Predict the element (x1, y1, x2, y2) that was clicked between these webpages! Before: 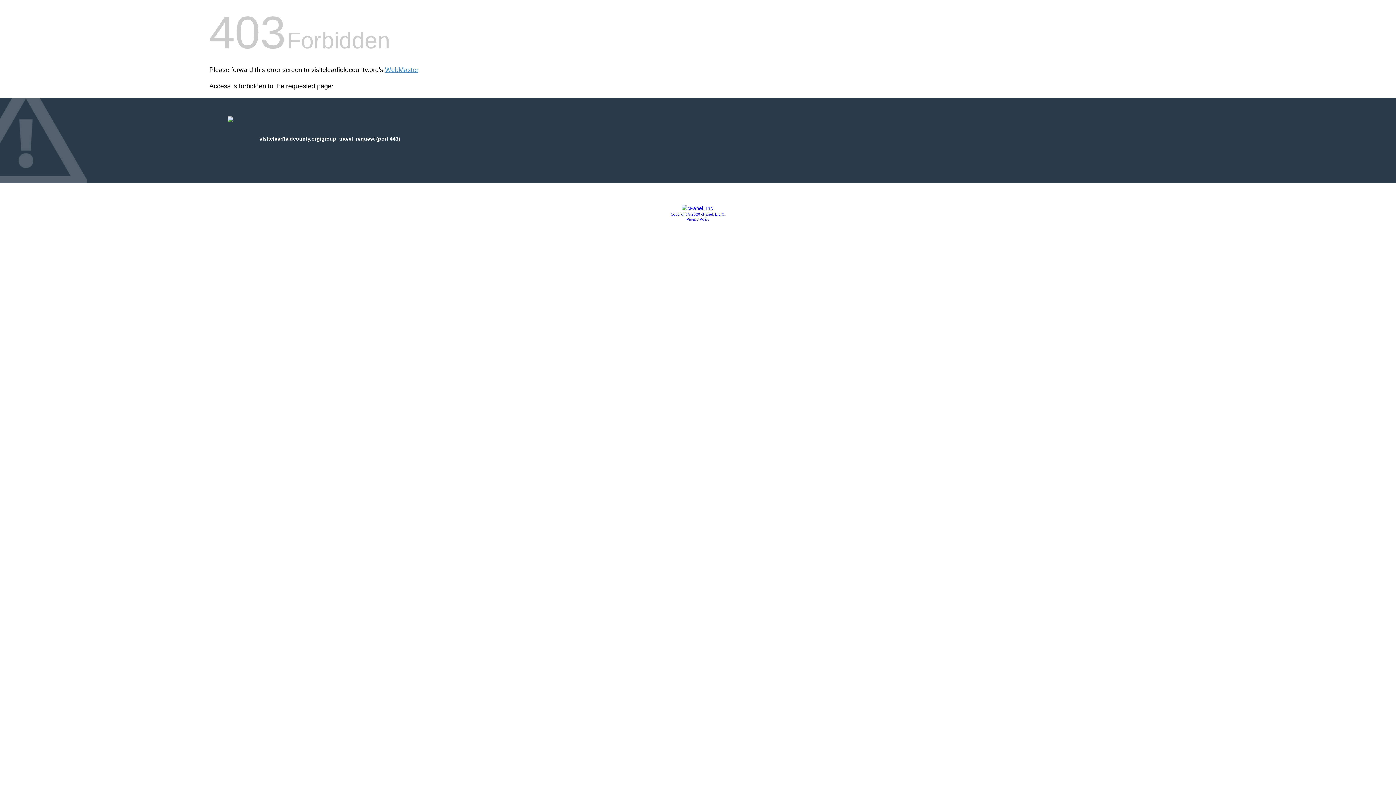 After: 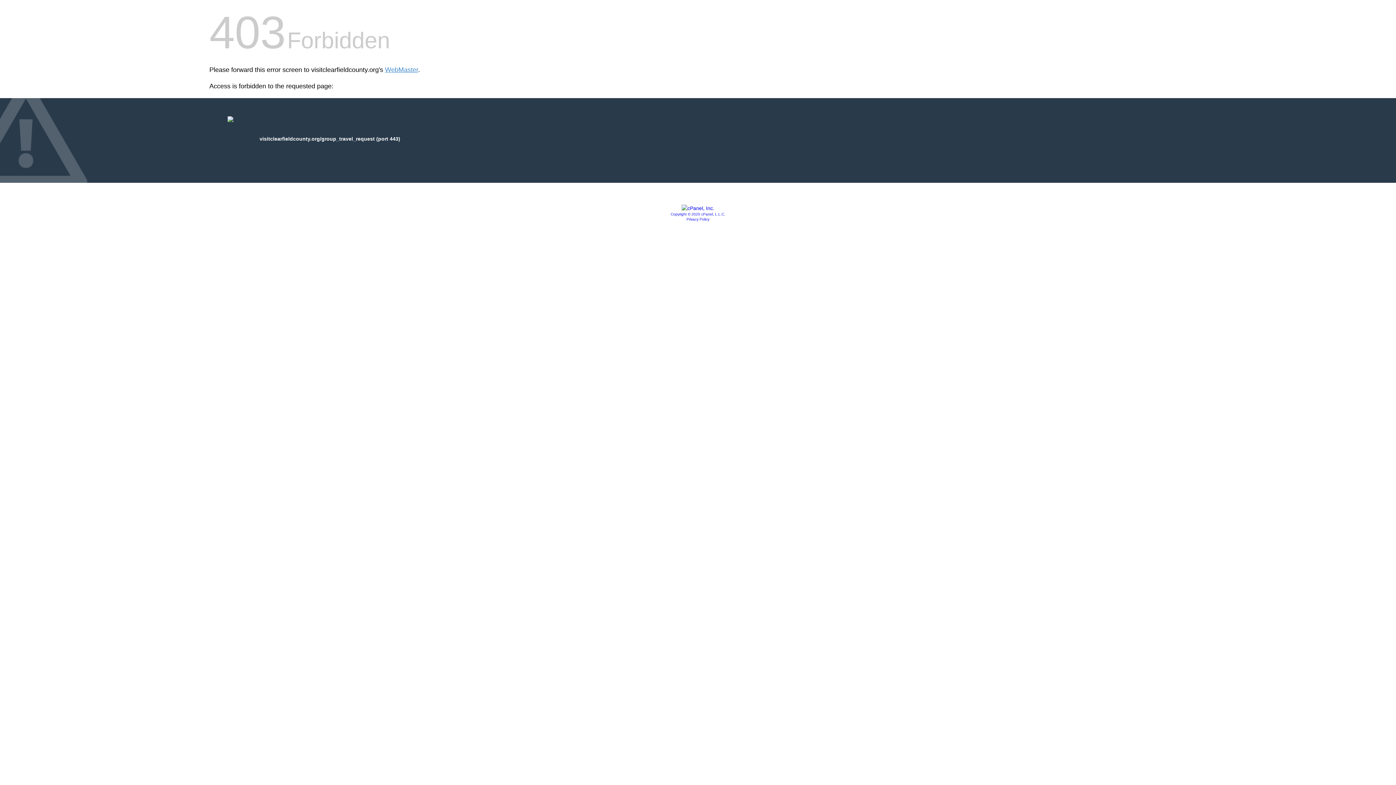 Action: bbox: (681, 205, 714, 211)